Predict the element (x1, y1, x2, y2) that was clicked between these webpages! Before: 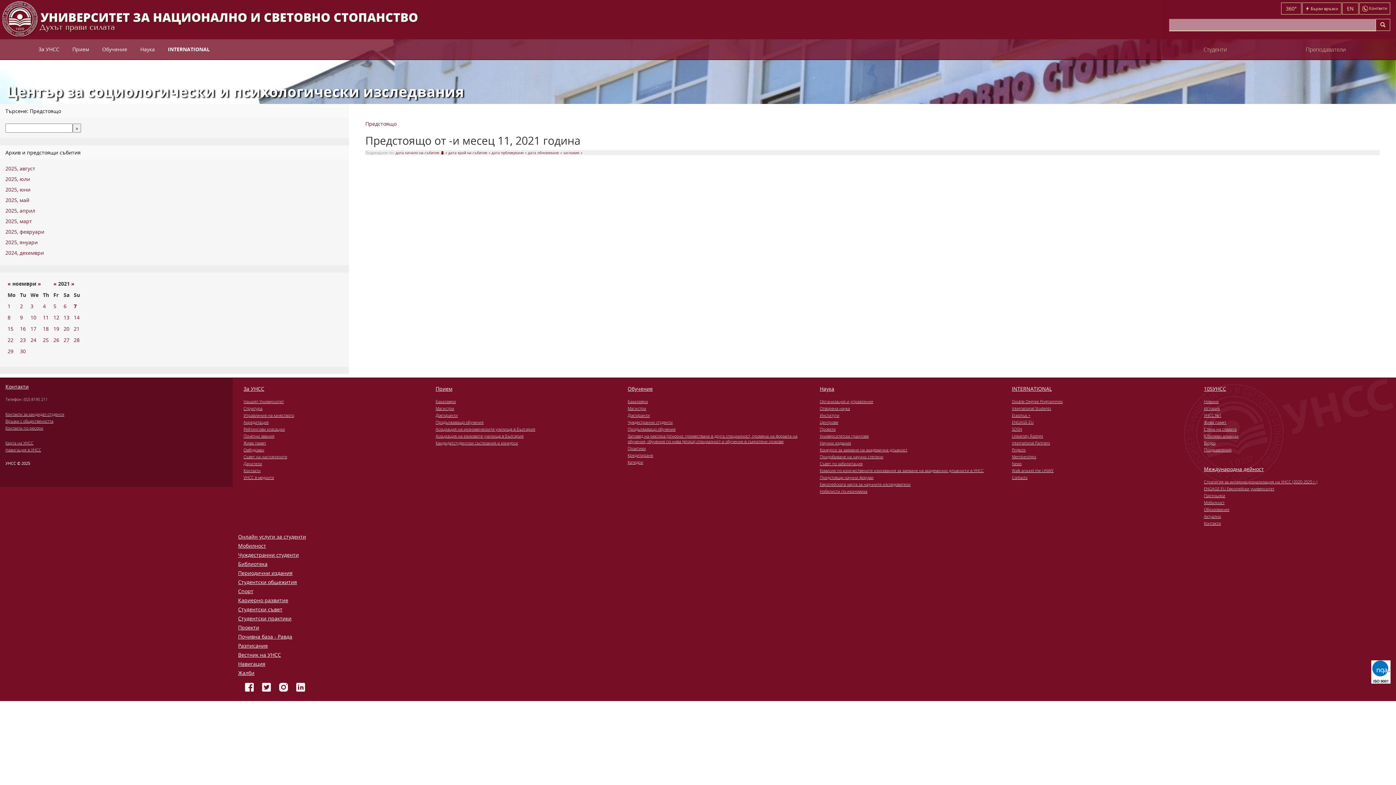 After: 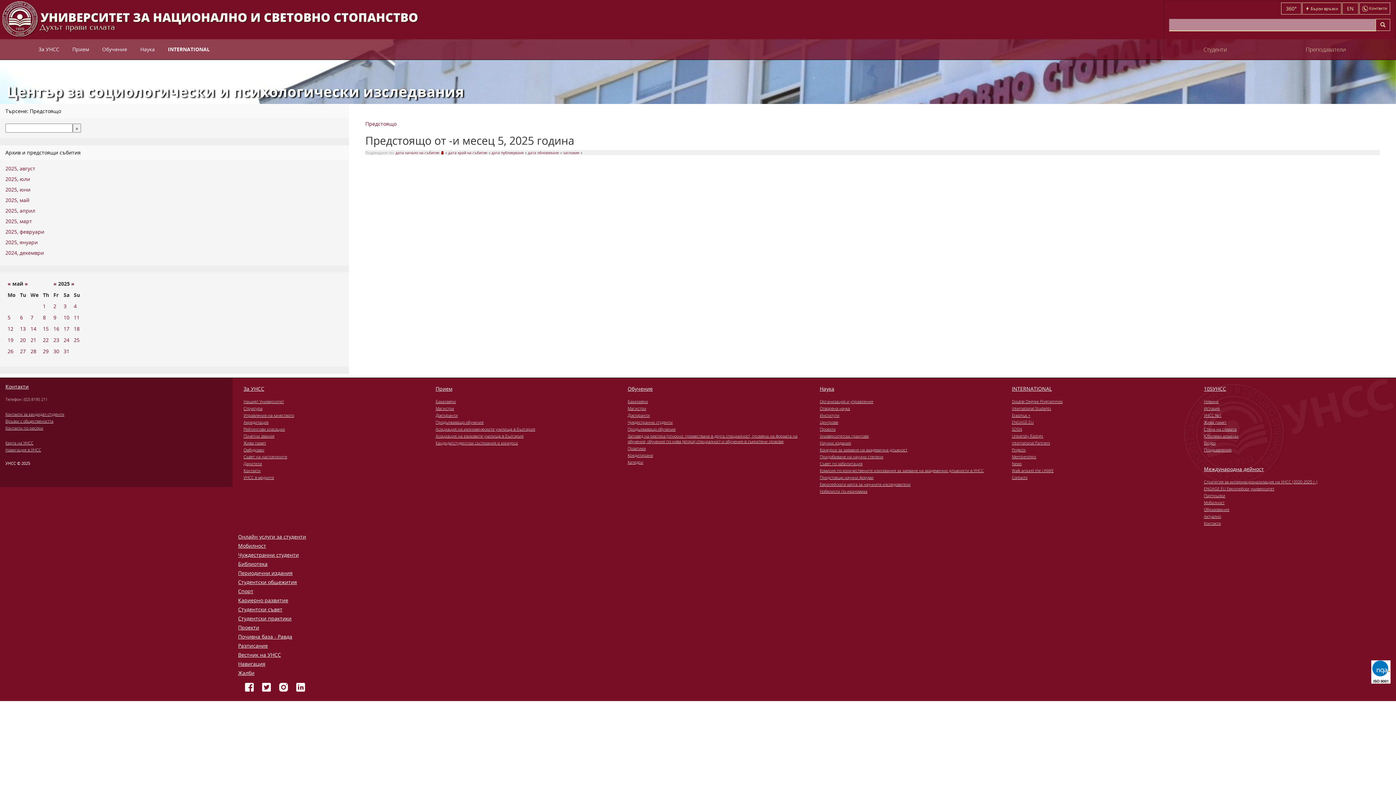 Action: label: 2025, май bbox: (5, 196, 29, 203)